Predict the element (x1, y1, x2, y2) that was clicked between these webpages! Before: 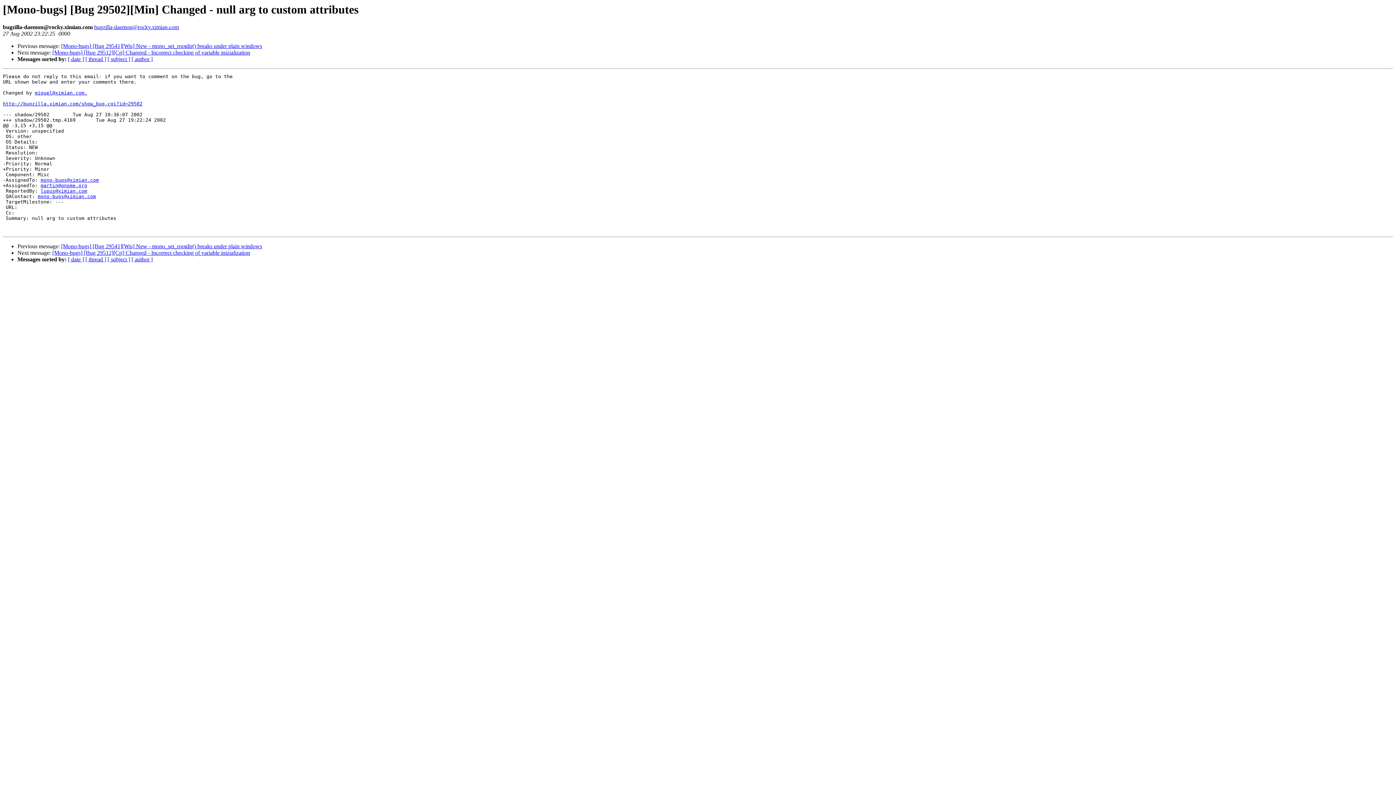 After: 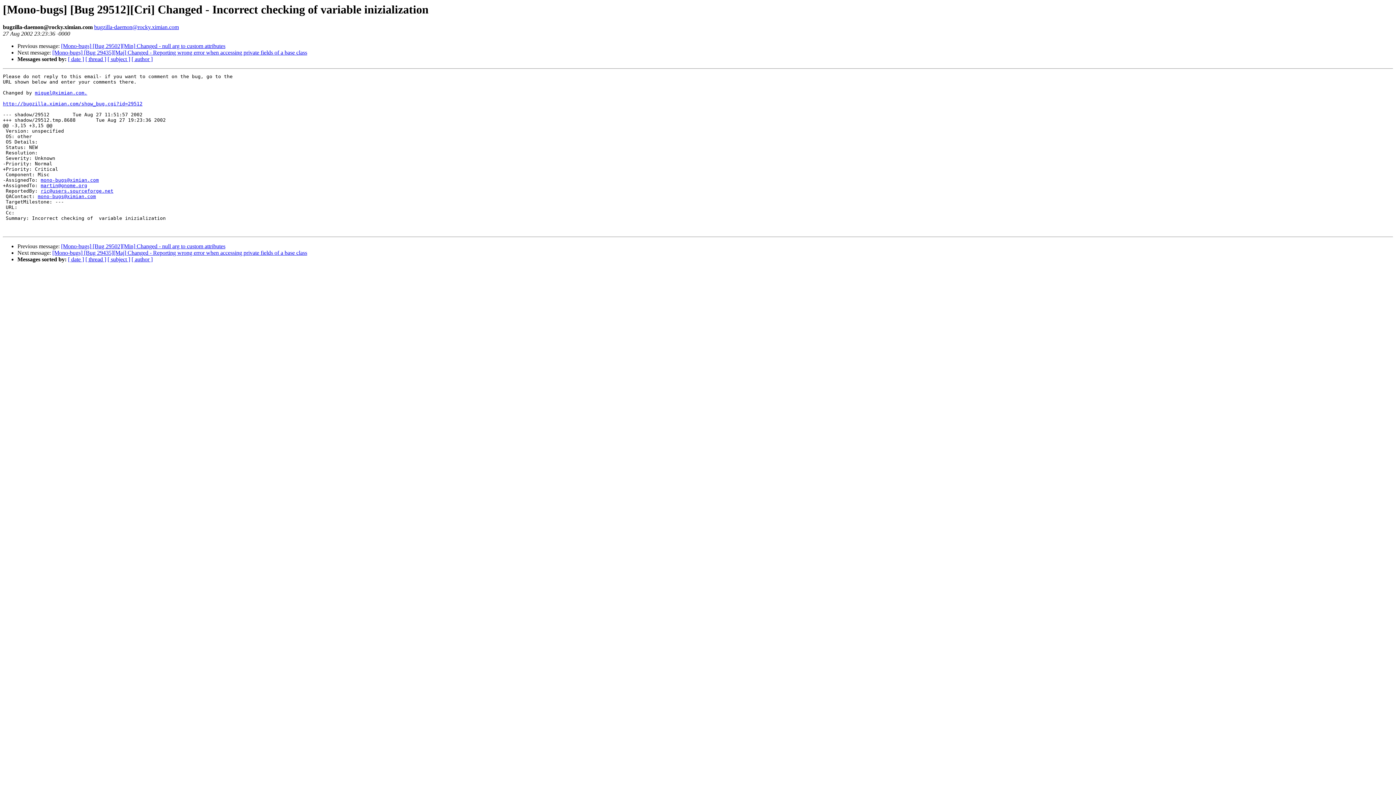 Action: bbox: (52, 49, 250, 55) label: [Mono-bugs] [Bug 29512][Cri] Changed - Incorrect checking of variable inizialization